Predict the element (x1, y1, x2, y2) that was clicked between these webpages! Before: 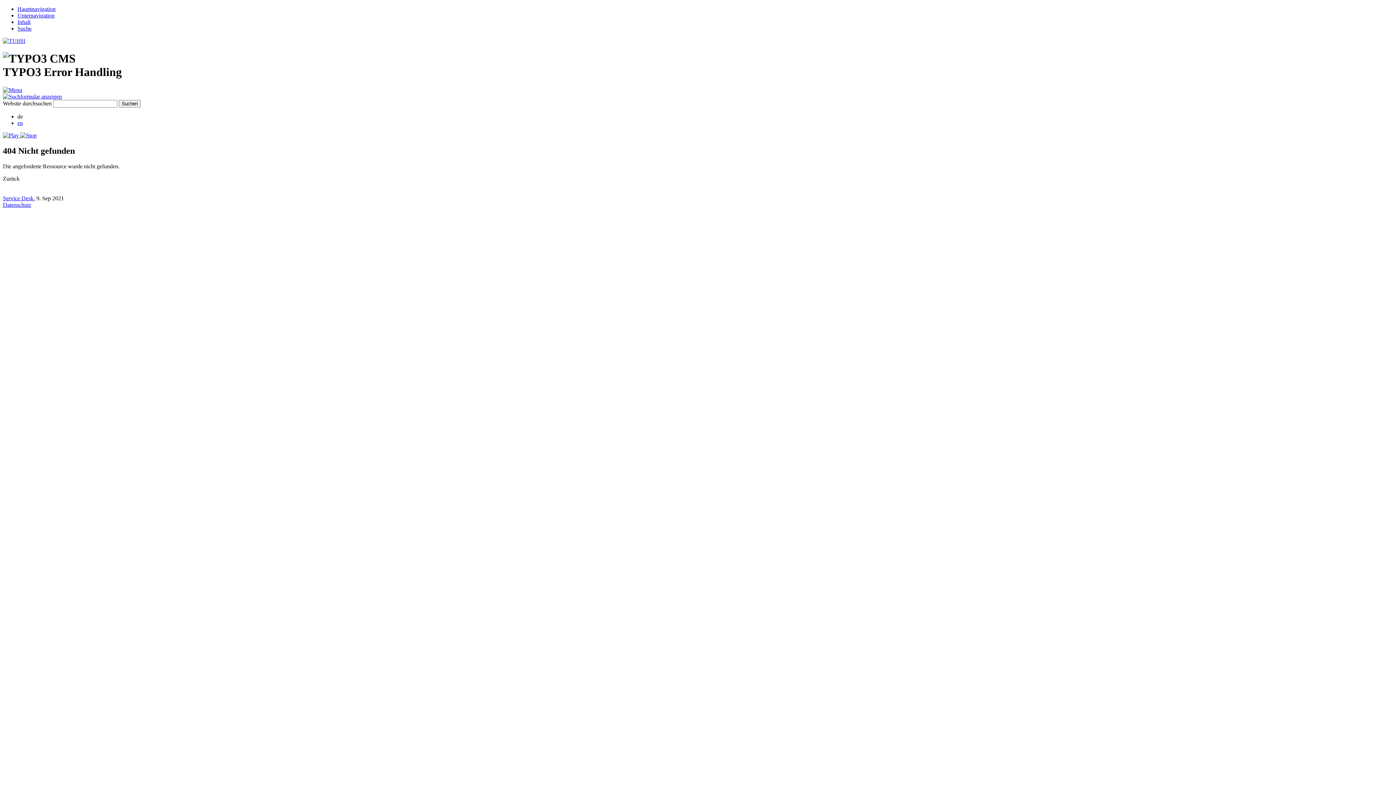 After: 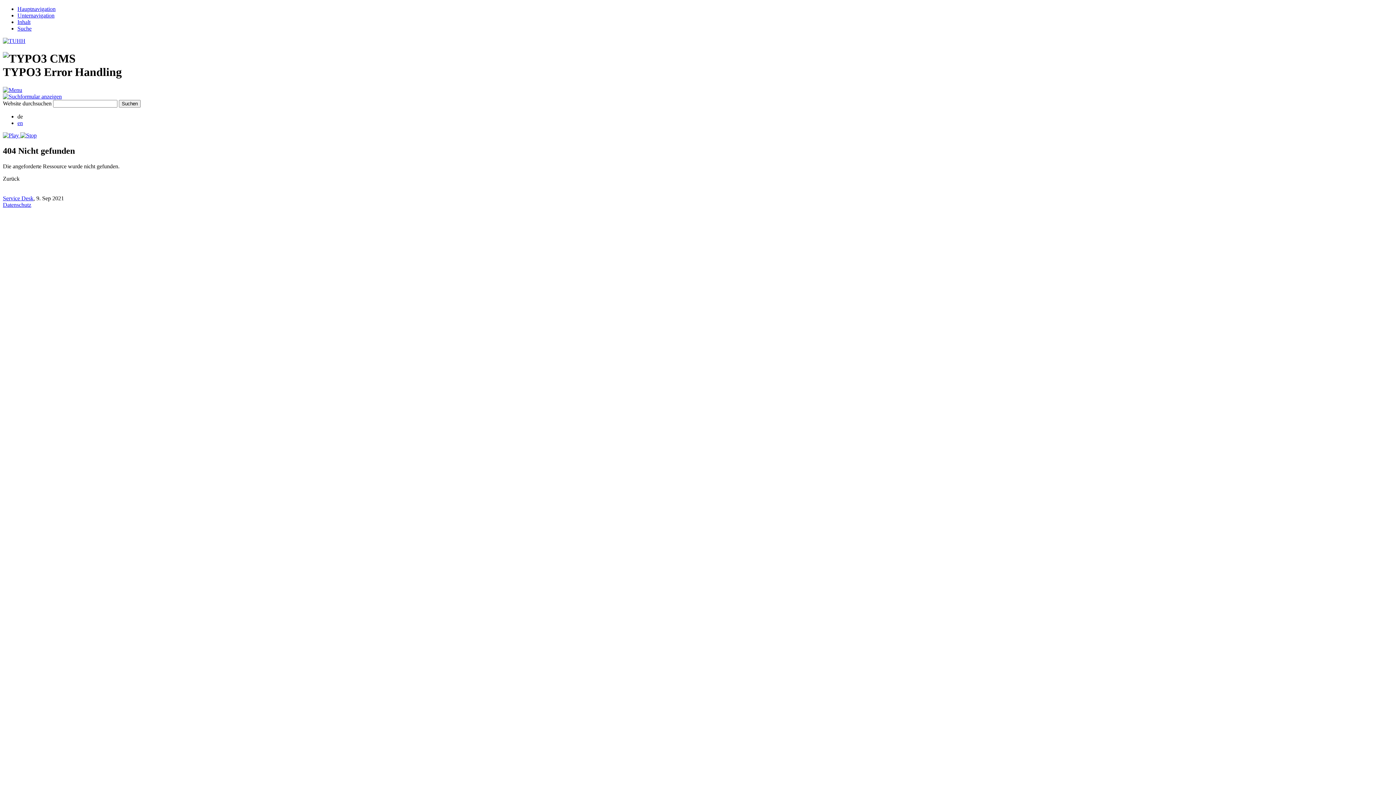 Action: label: Service Desk bbox: (2, 195, 33, 201)